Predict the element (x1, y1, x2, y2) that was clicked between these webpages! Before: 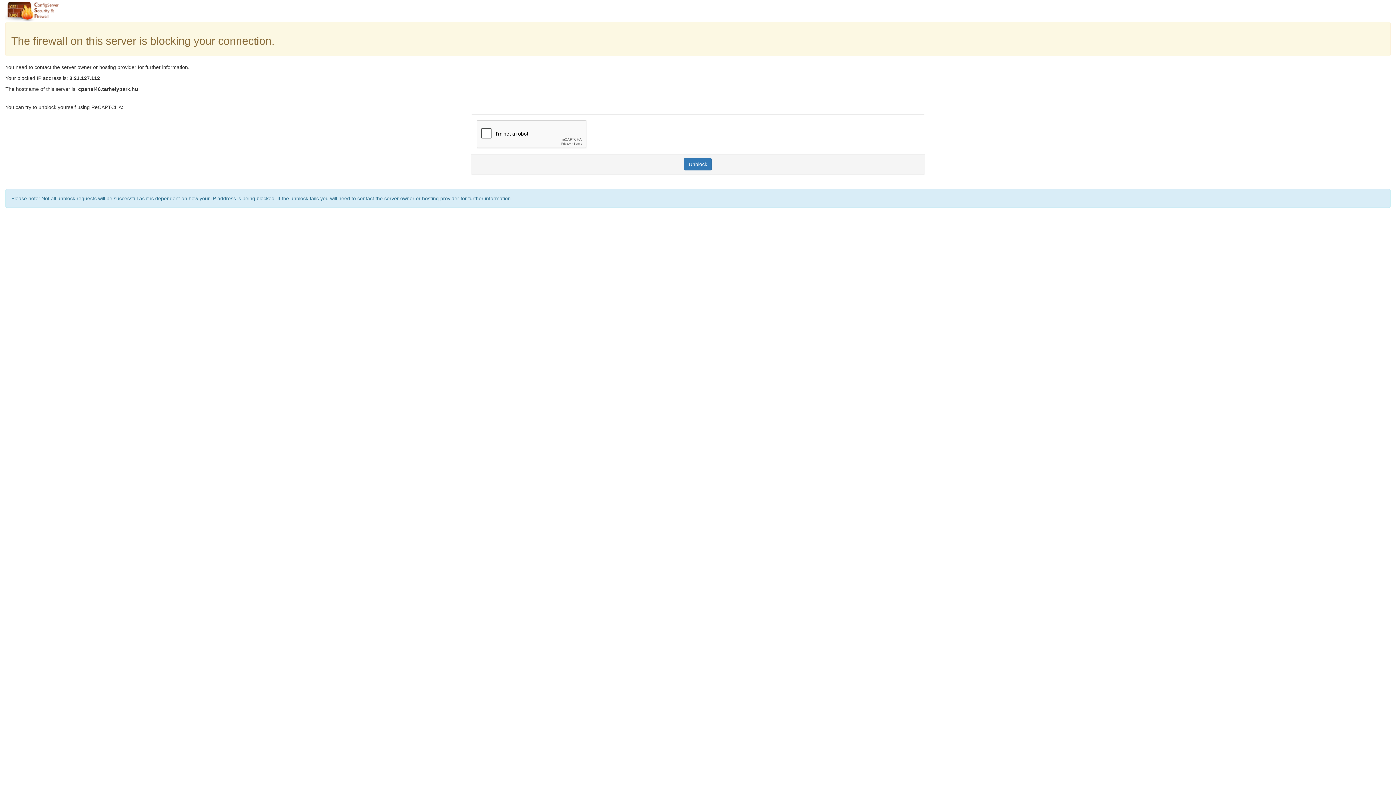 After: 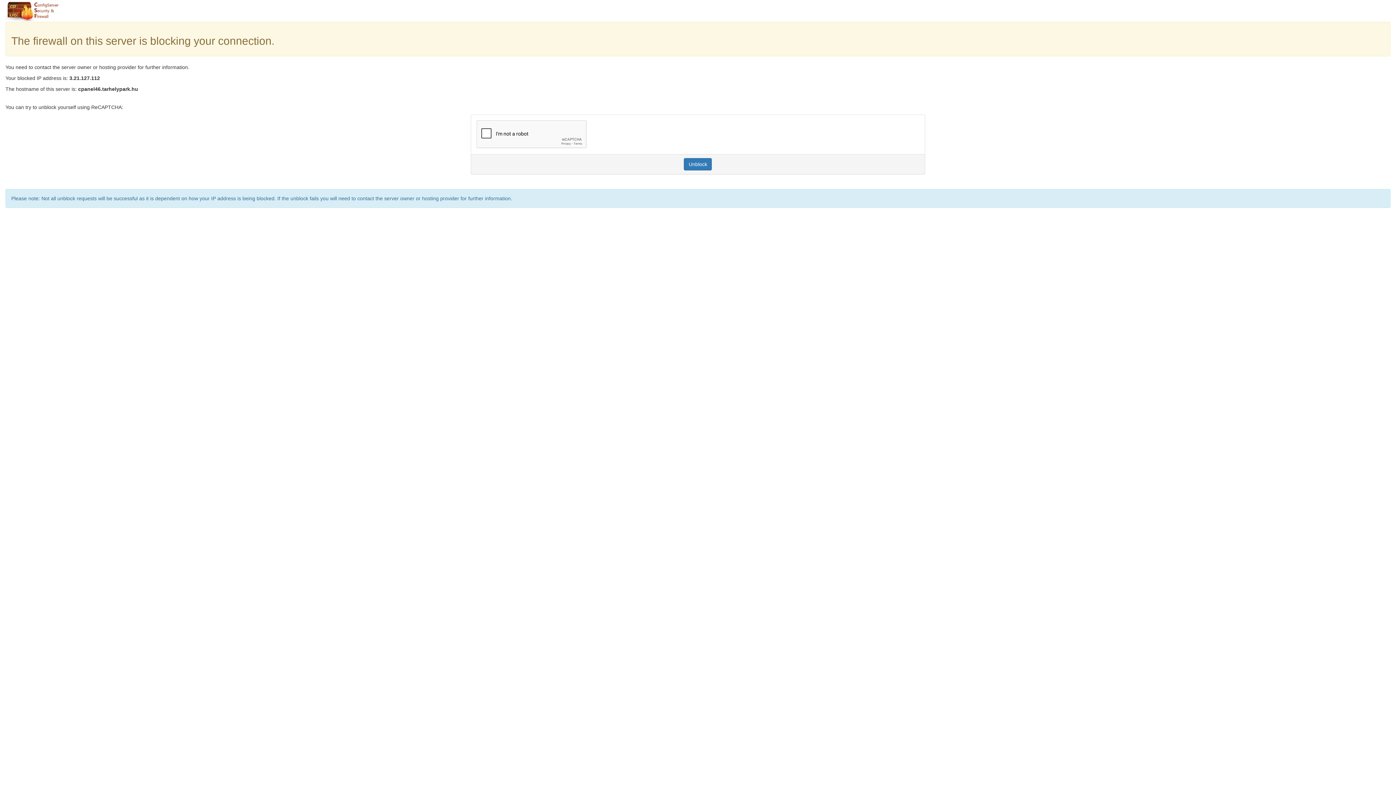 Action: label: Unblock bbox: (684, 158, 712, 170)